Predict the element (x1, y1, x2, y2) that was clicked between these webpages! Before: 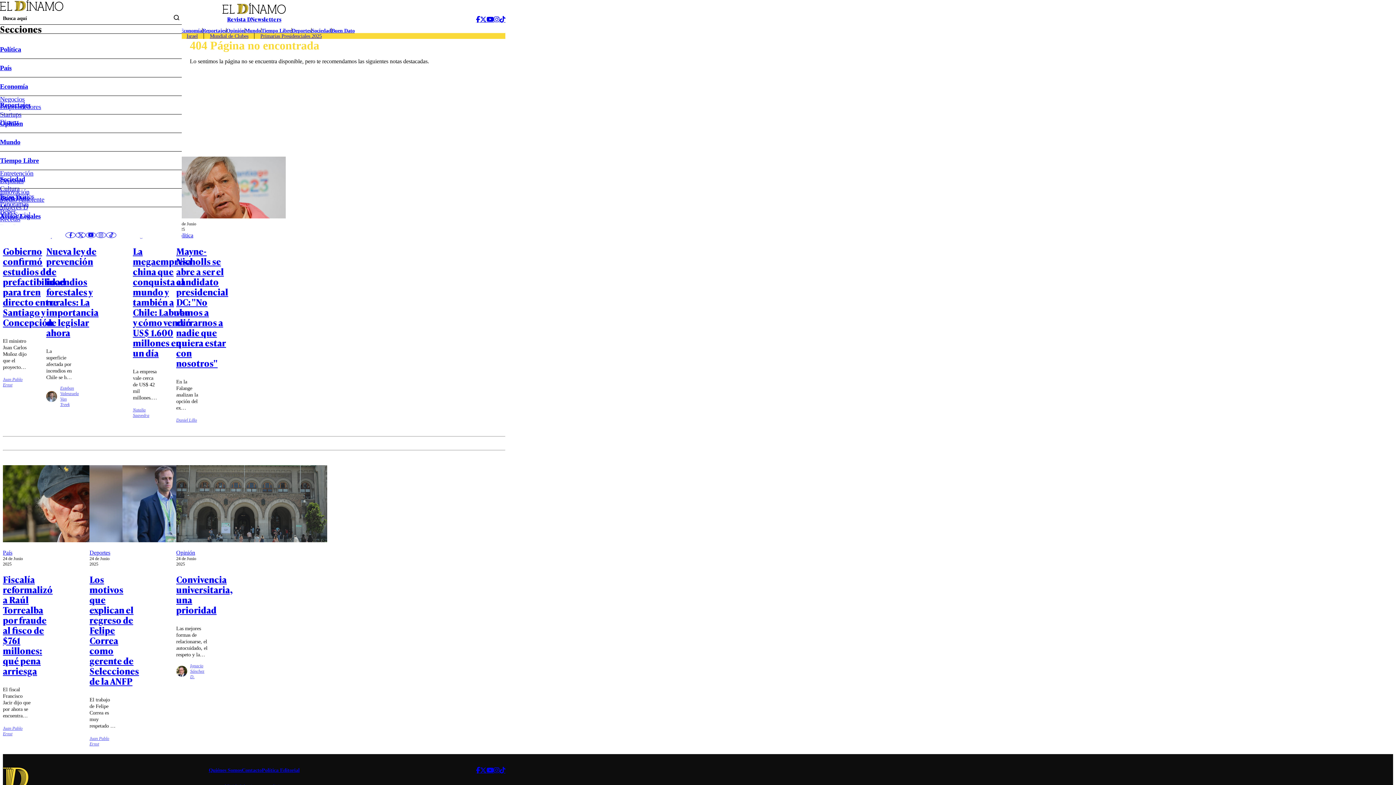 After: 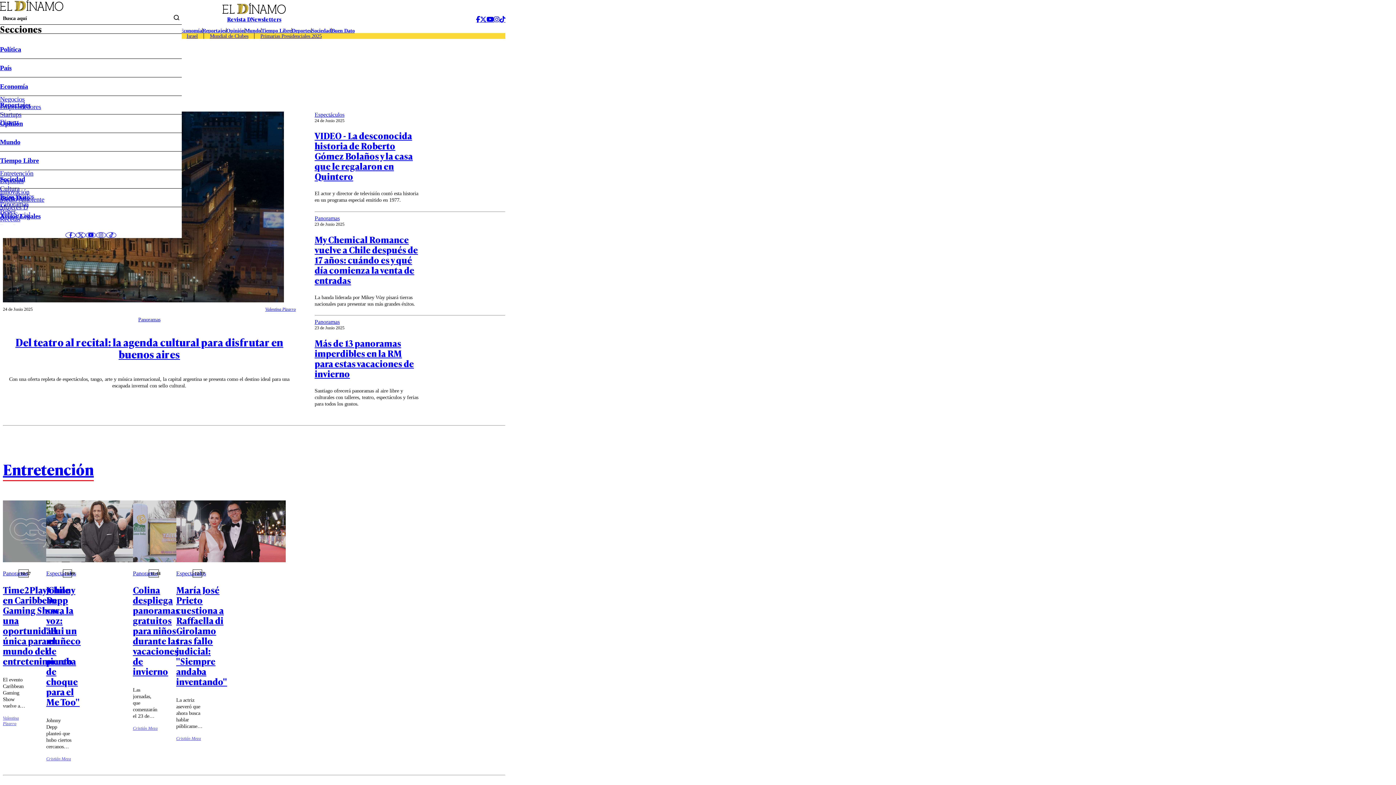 Action: label: Tiempo Libre bbox: (261, 28, 291, 33)